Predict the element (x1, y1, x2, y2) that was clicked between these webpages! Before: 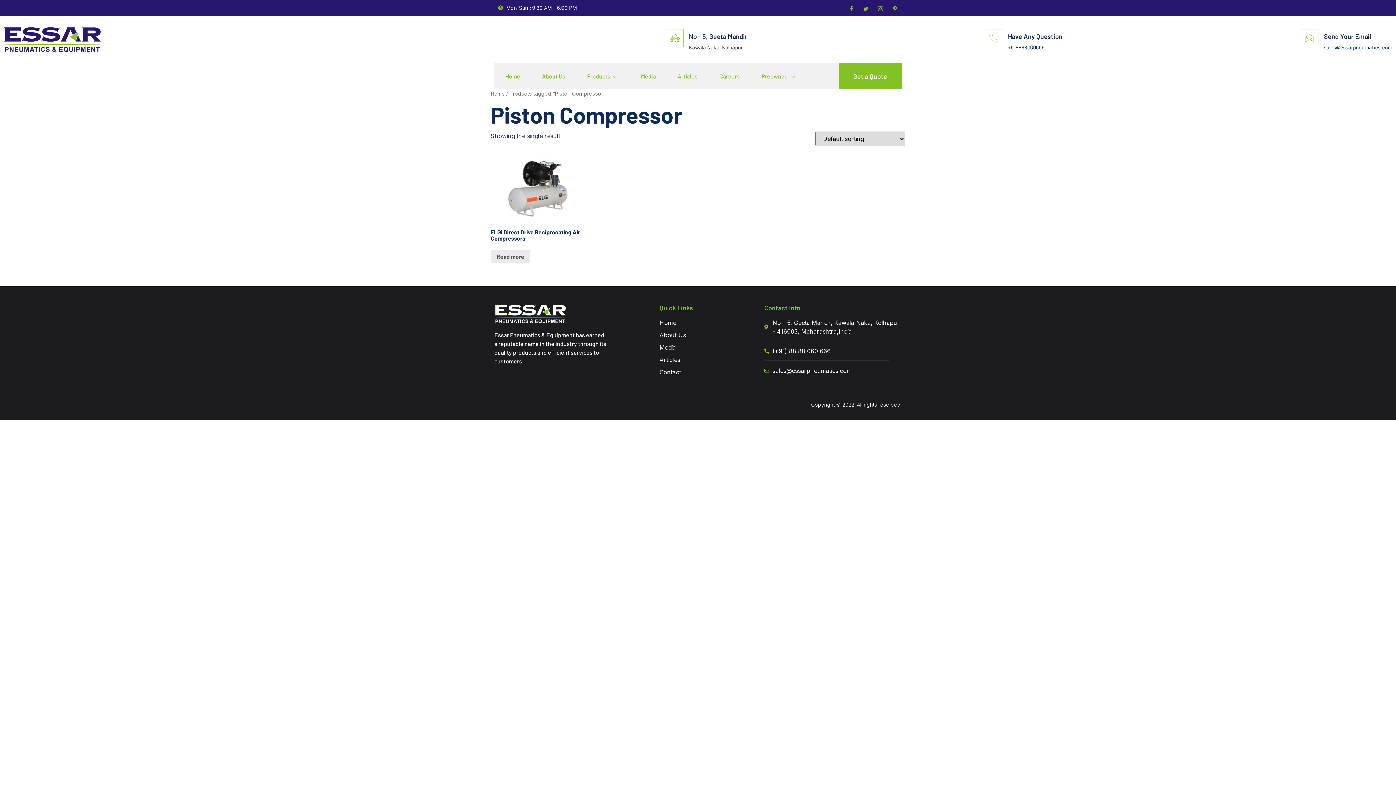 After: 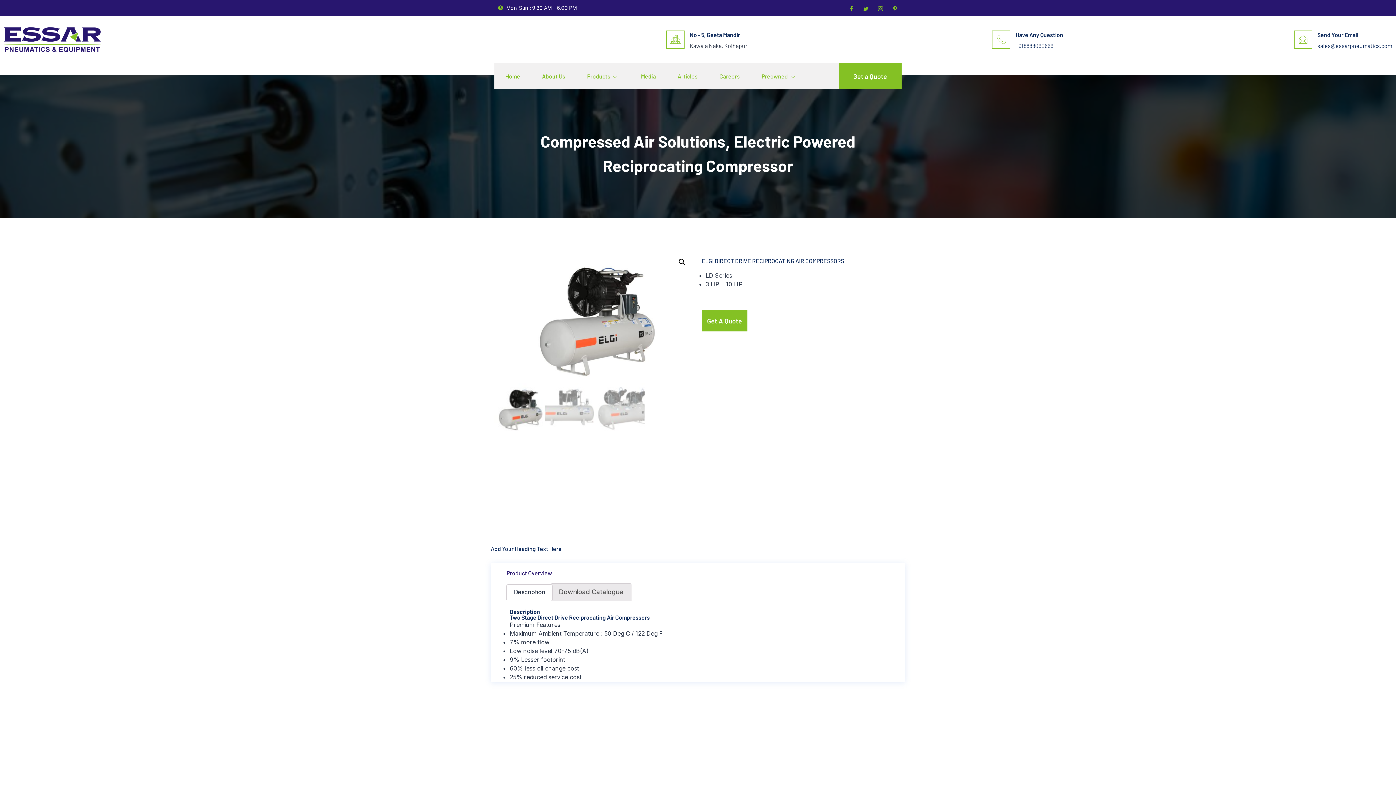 Action: bbox: (490, 250, 530, 263) label: Read more about “ELGi Direct Drive Reciprocating Air Compressors”